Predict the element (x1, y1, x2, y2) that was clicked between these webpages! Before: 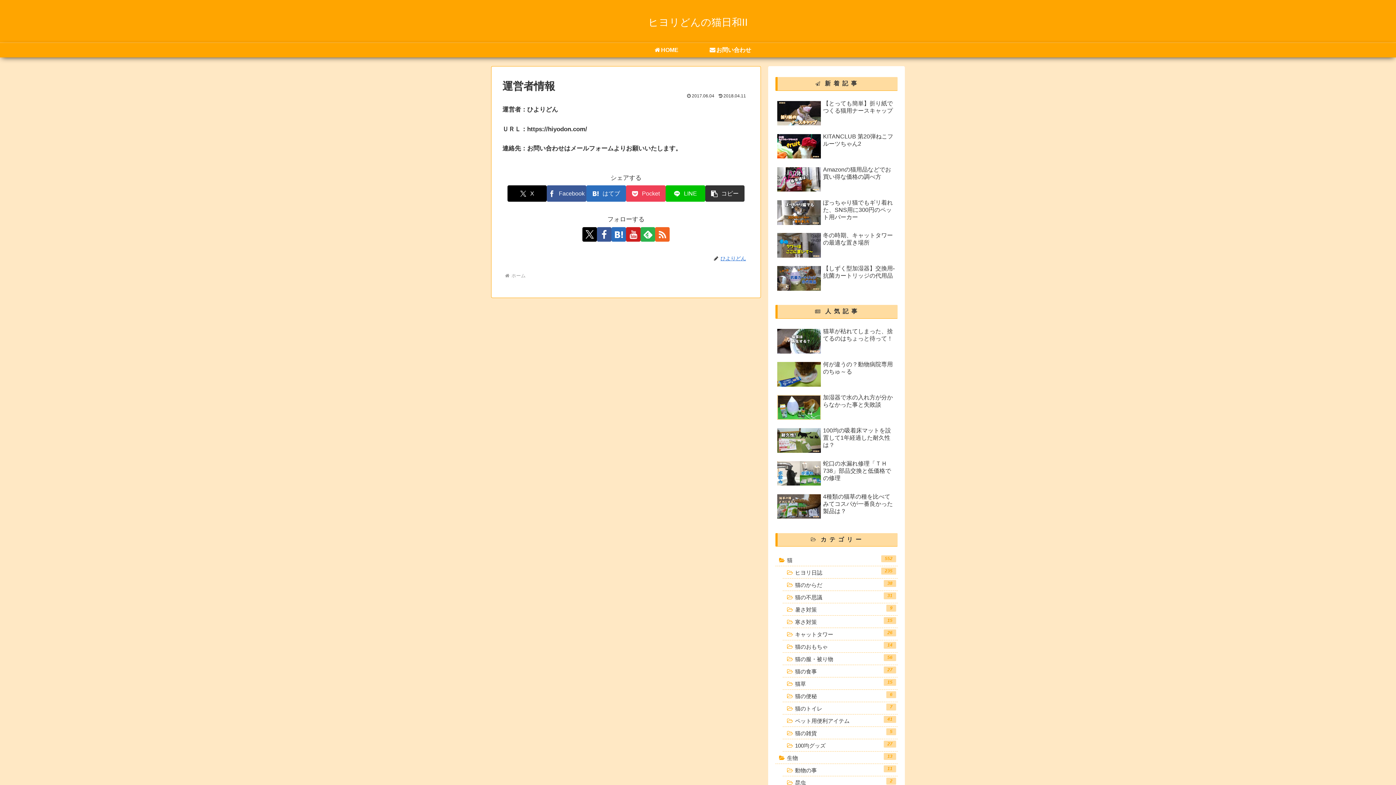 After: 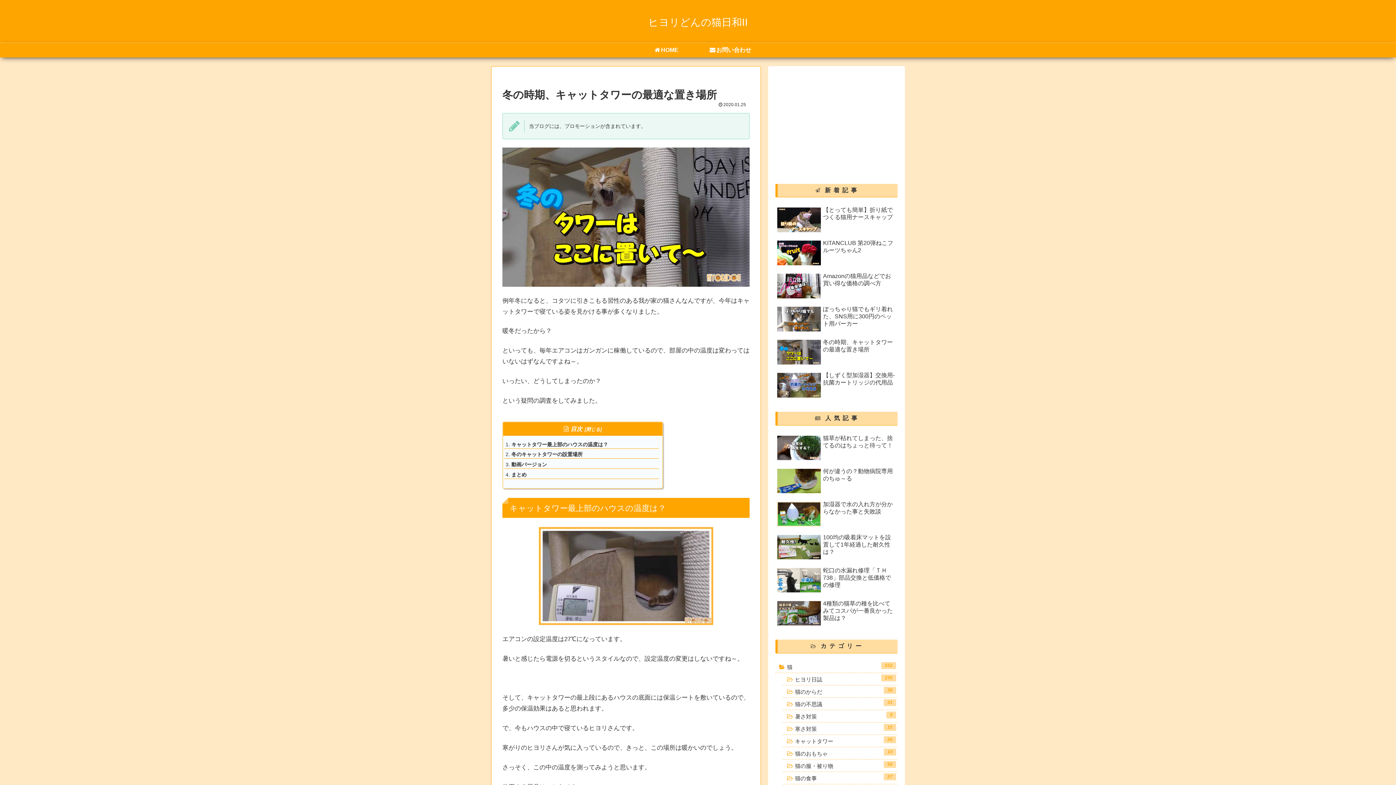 Action: label: 冬の時期、キャットタワーの最適な置き場所 bbox: (775, 230, 897, 261)